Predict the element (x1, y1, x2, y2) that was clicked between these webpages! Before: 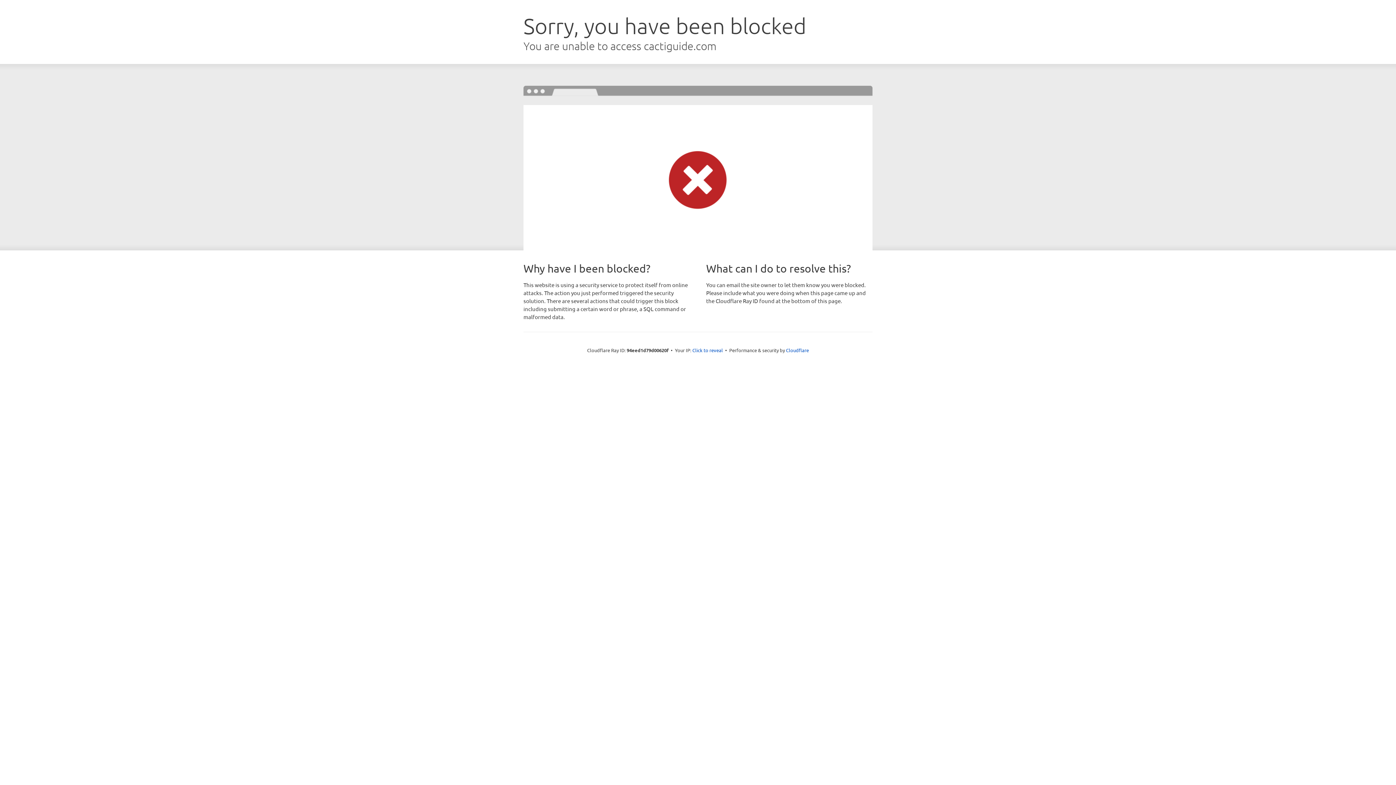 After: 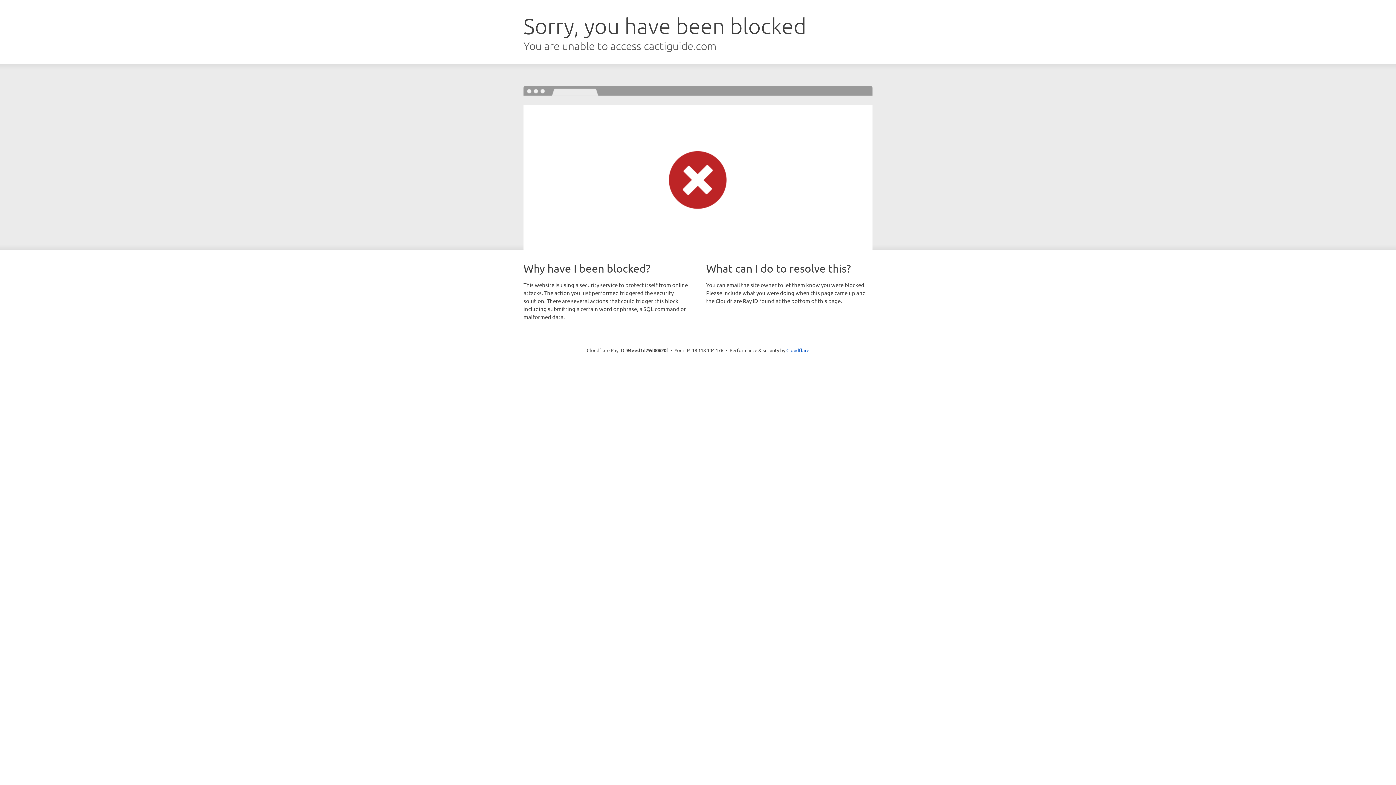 Action: bbox: (692, 346, 723, 353) label: Click to reveal